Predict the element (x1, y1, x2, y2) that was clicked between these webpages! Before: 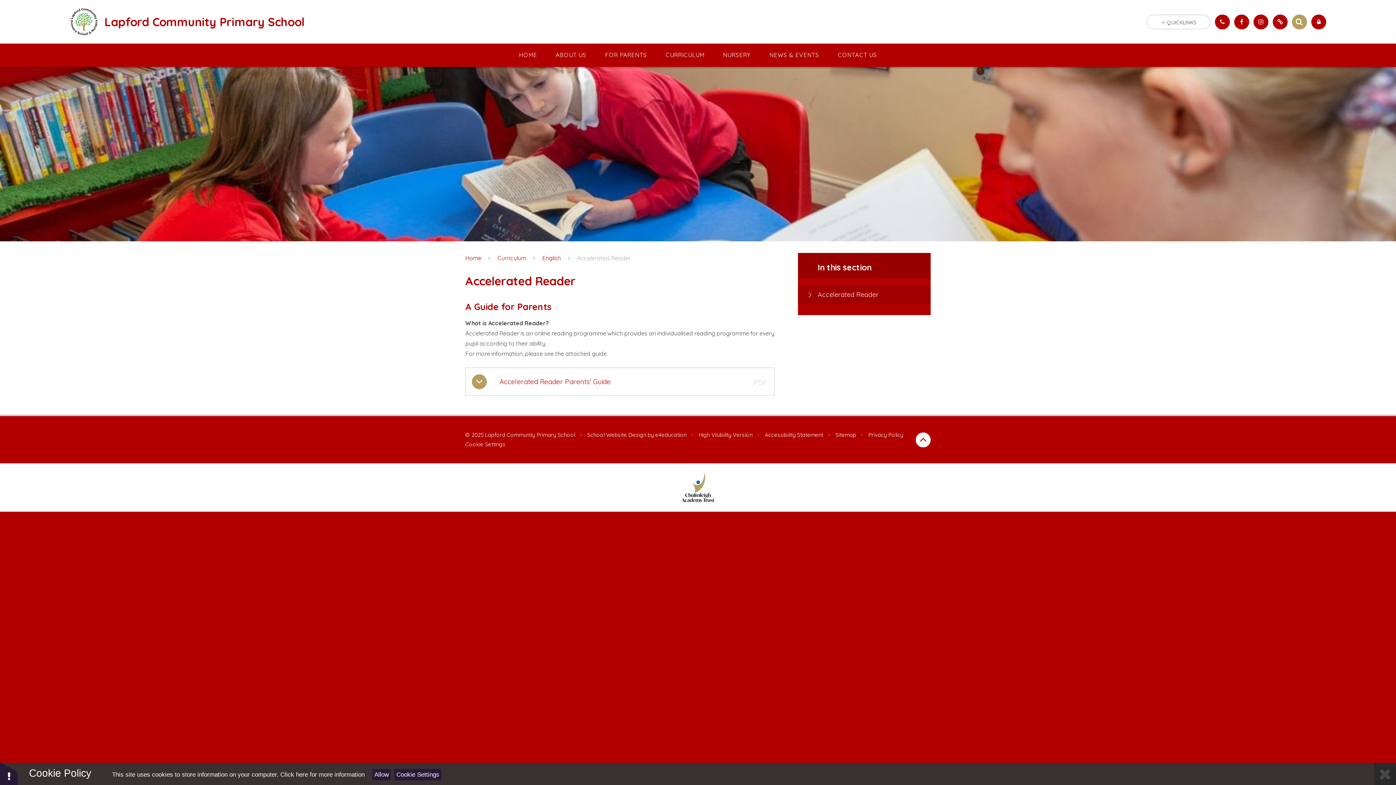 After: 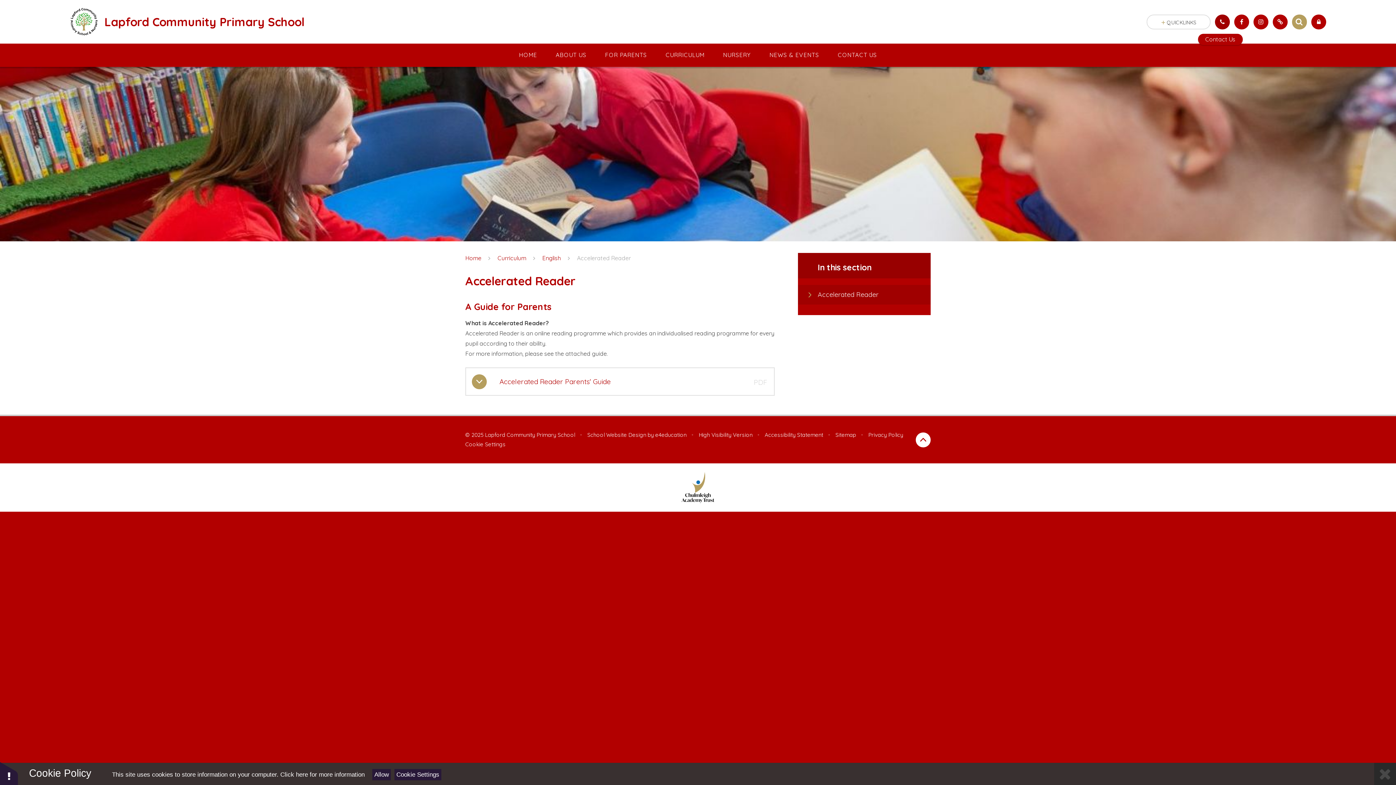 Action: bbox: (1215, 14, 1230, 29)